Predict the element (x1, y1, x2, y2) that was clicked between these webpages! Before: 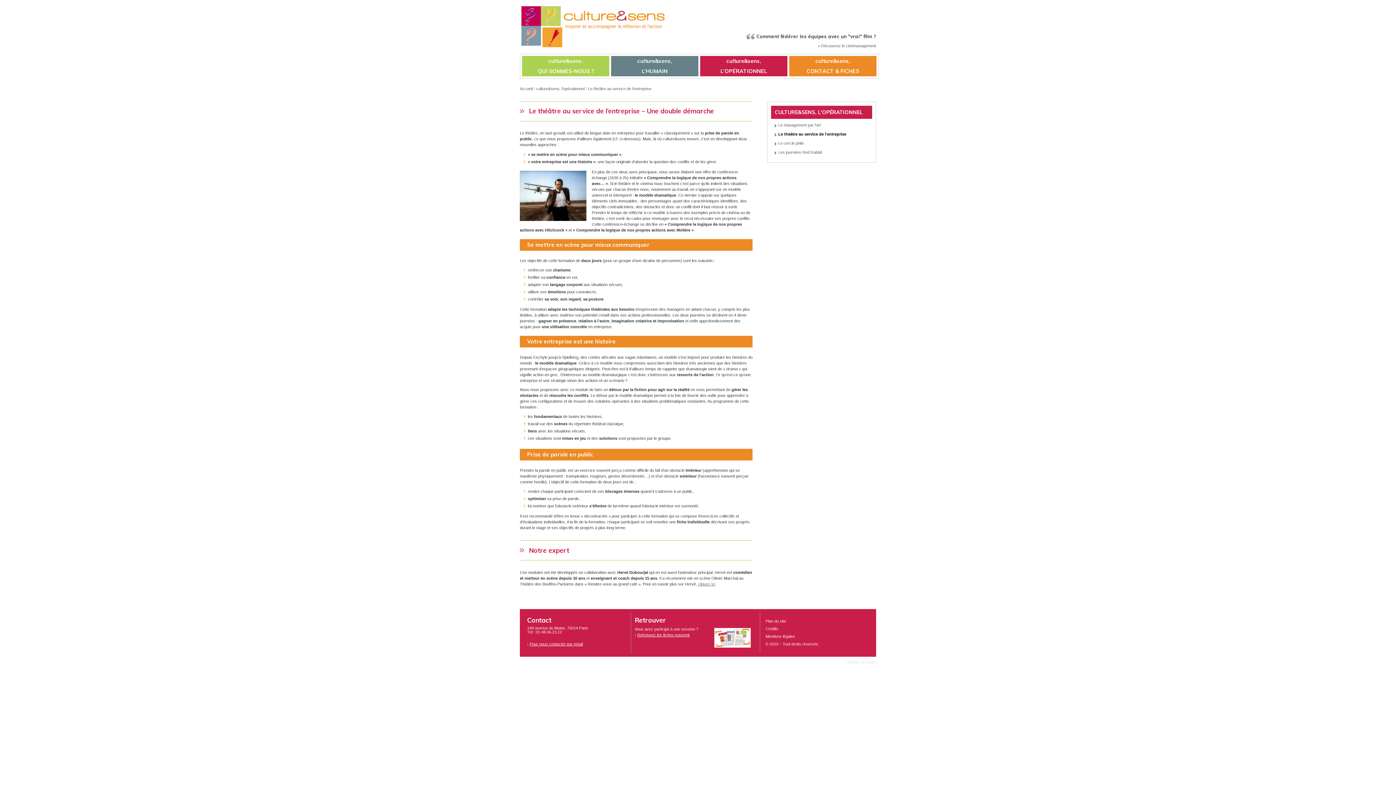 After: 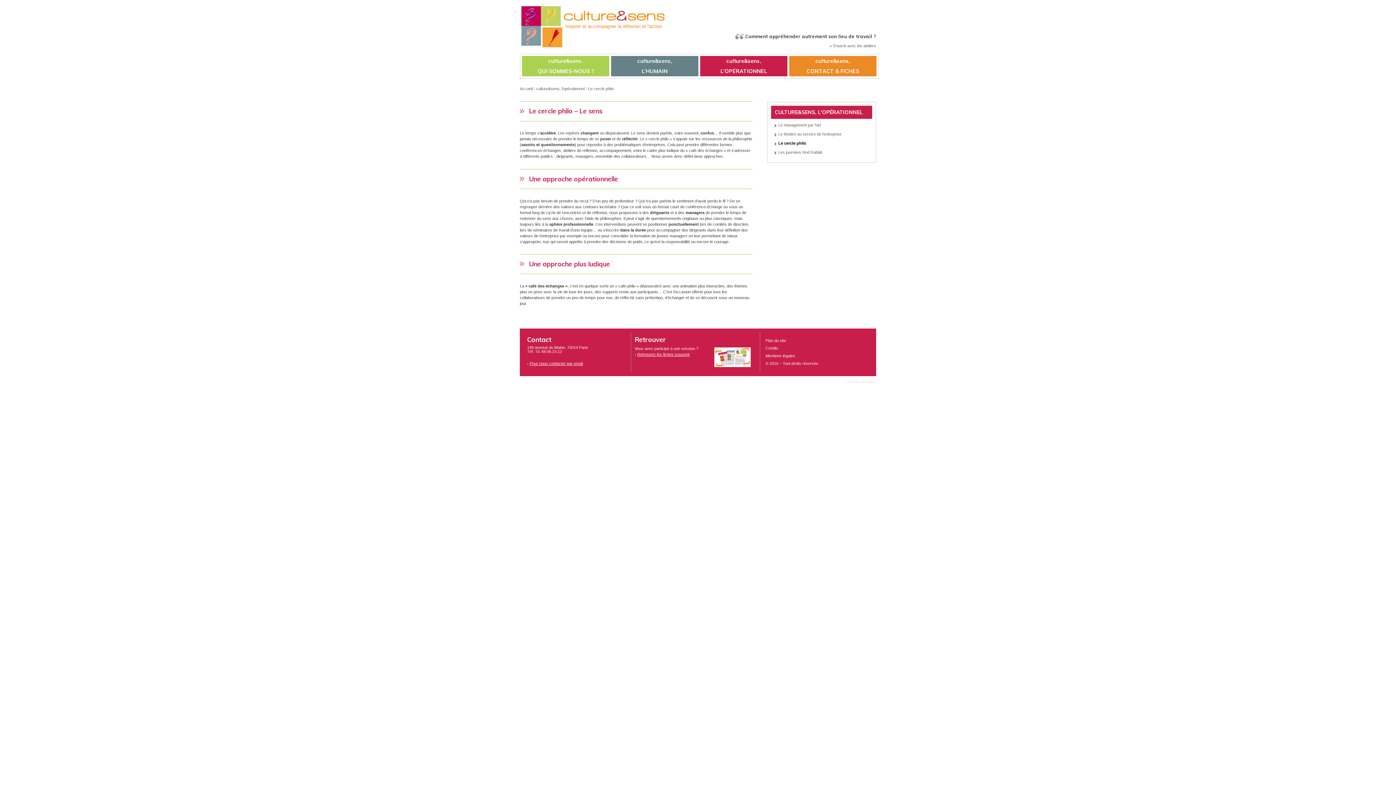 Action: label: Le cercle philo bbox: (778, 141, 804, 145)